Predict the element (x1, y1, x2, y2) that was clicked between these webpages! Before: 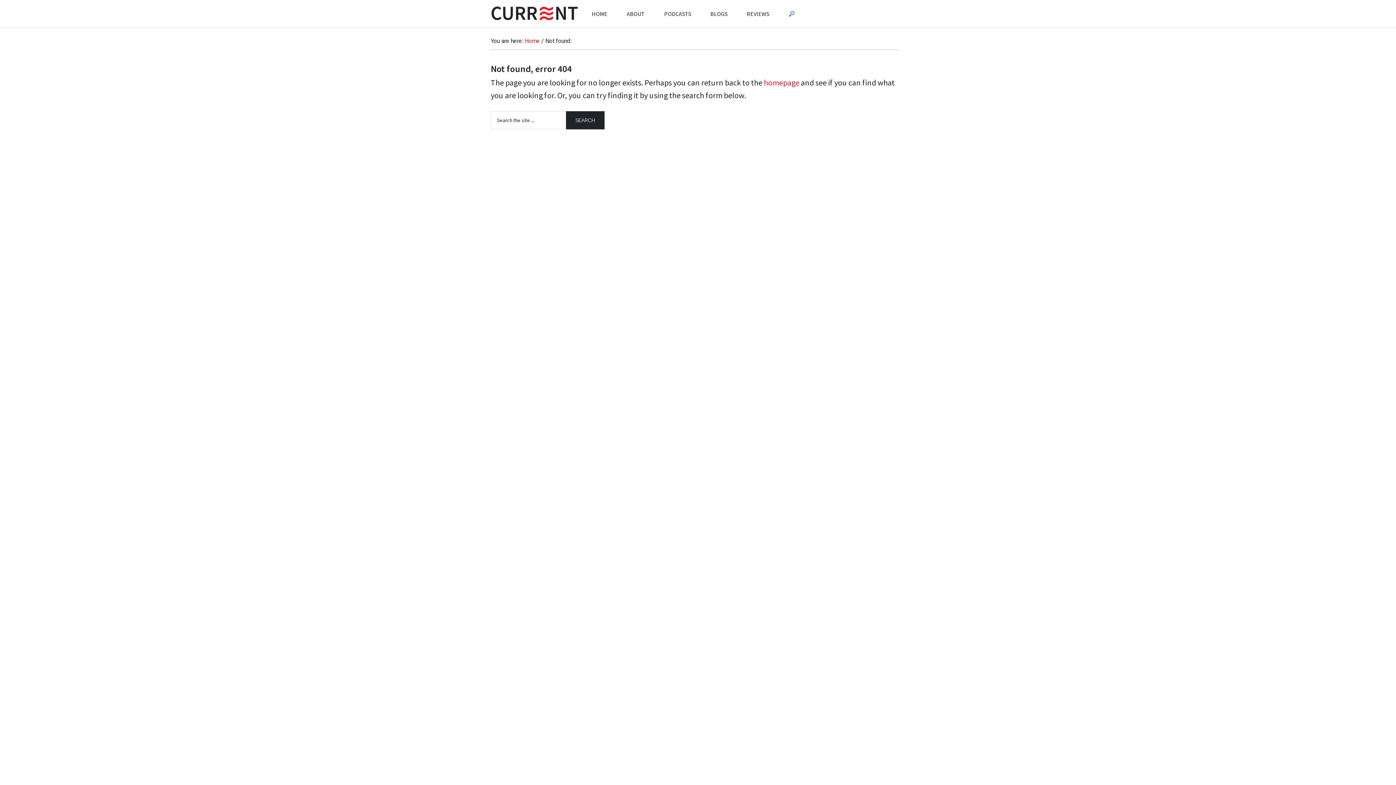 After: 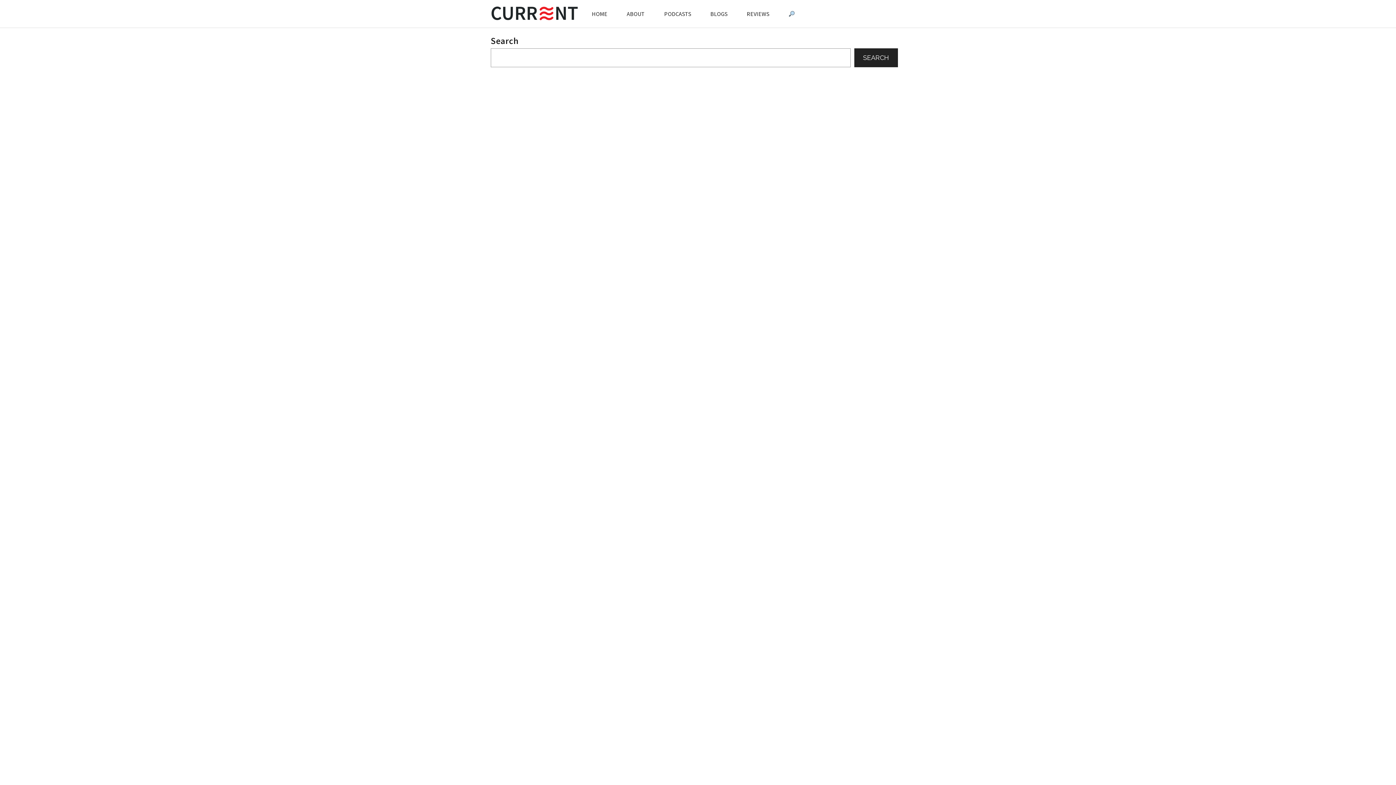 Action: bbox: (779, 1, 804, 25)